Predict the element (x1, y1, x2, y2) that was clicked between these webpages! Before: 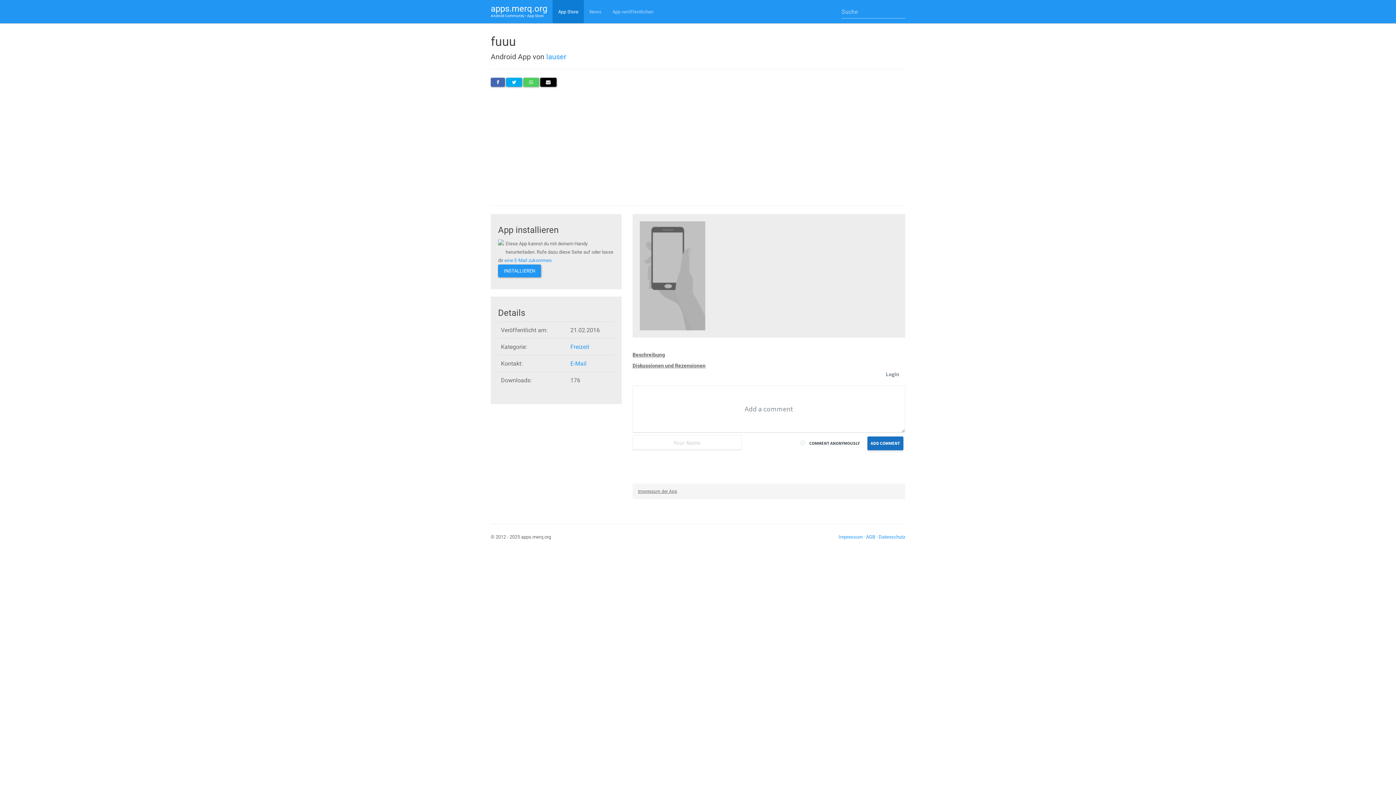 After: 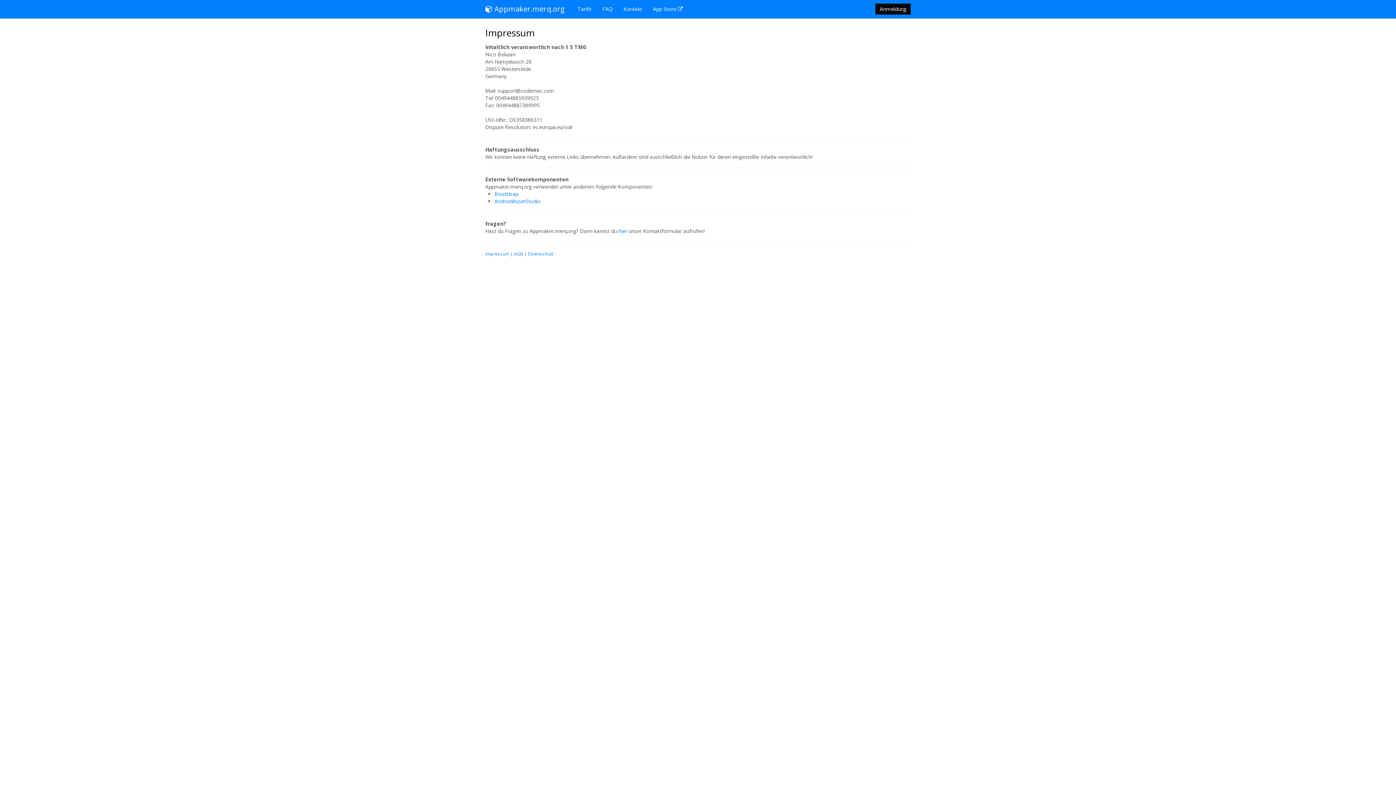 Action: bbox: (838, 534, 862, 539) label: Impressum